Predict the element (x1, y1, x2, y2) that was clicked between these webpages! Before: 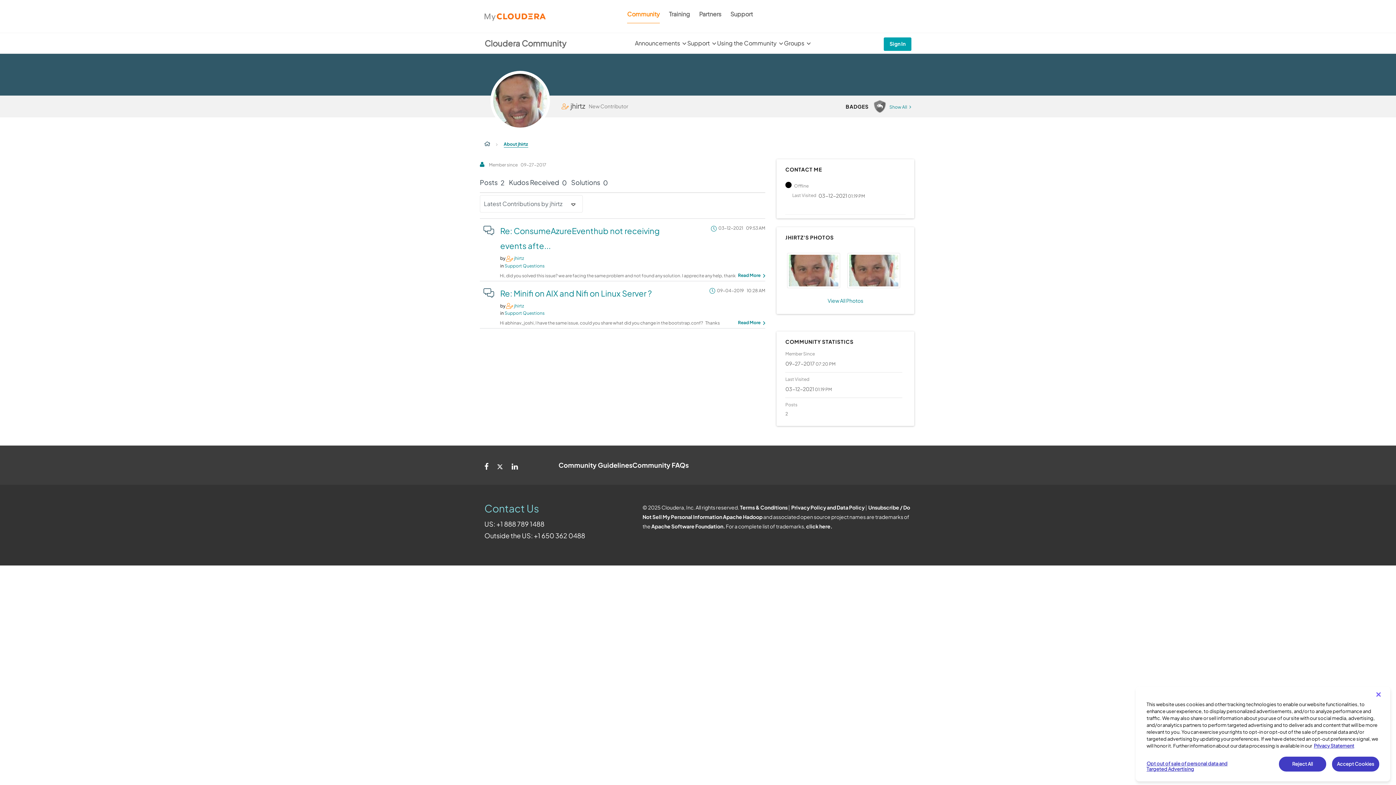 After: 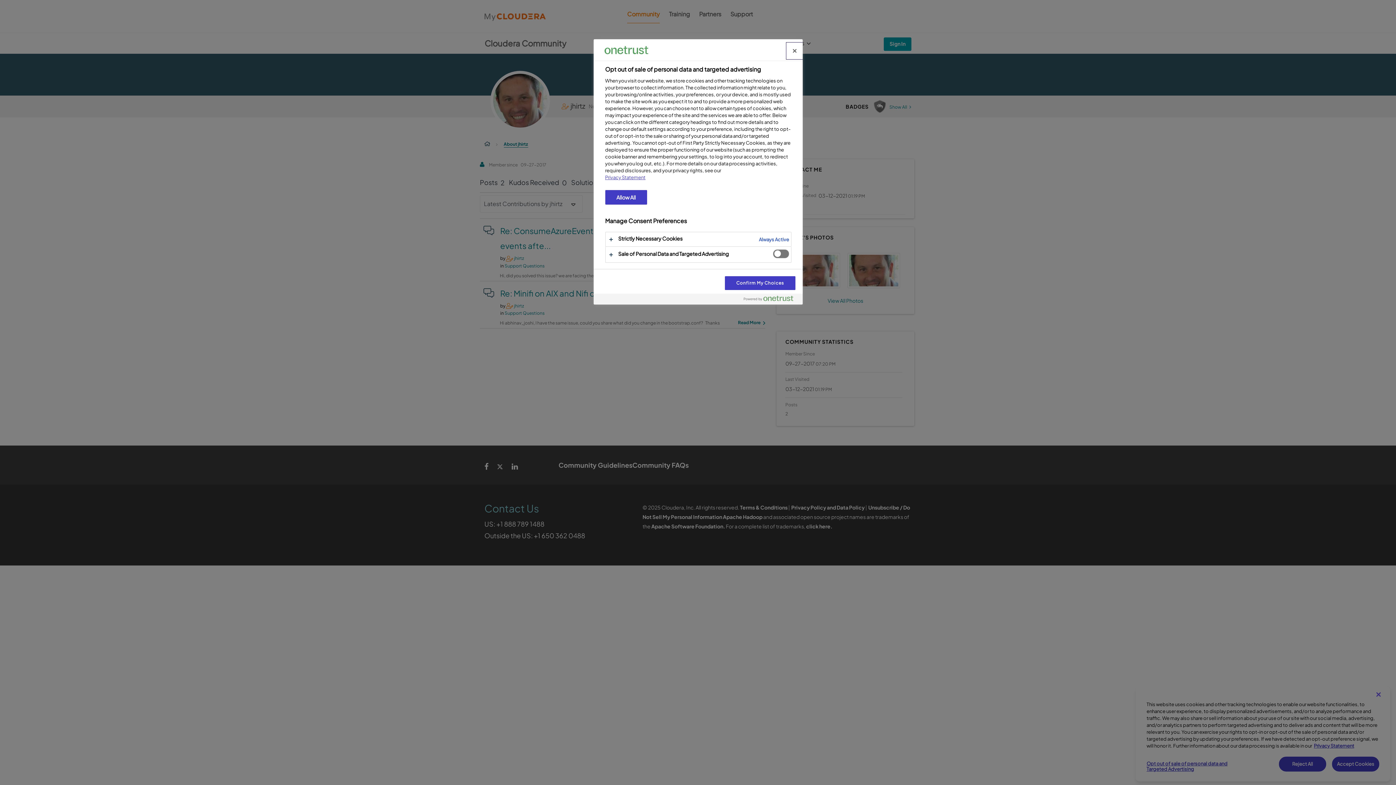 Action: label: Opt out of sale of personal data and Targeted Advertising bbox: (1146, 757, 1240, 776)